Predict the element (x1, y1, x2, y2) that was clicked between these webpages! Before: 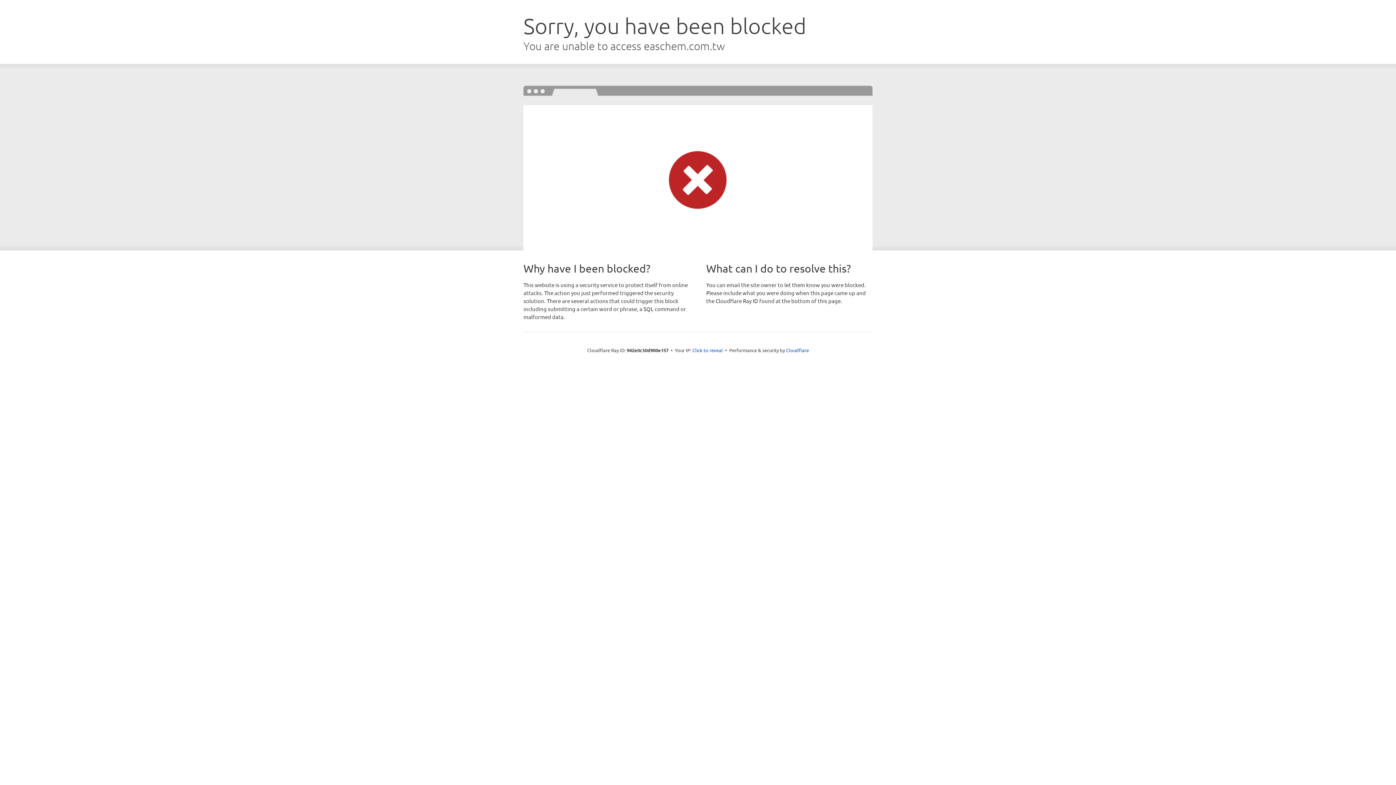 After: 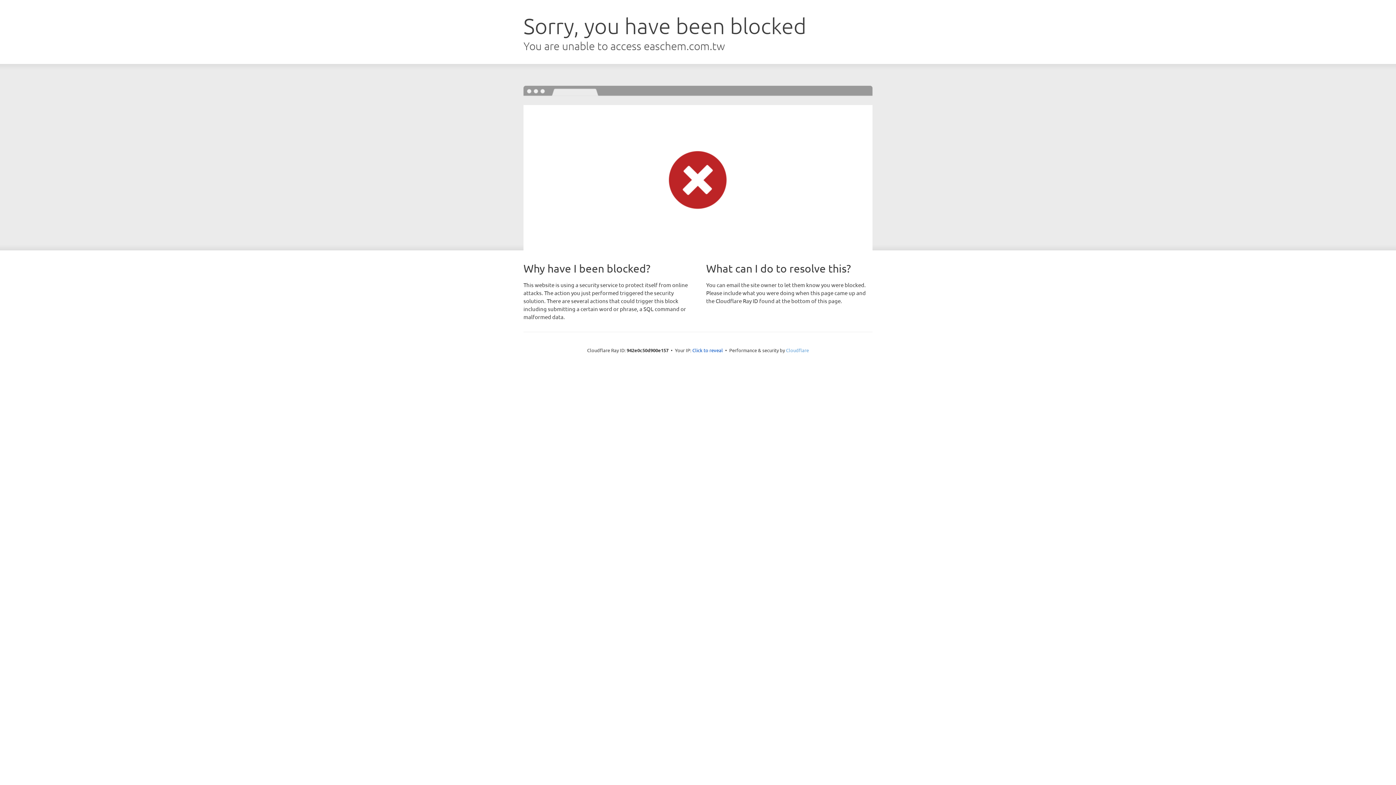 Action: bbox: (786, 347, 809, 353) label: Cloudflare